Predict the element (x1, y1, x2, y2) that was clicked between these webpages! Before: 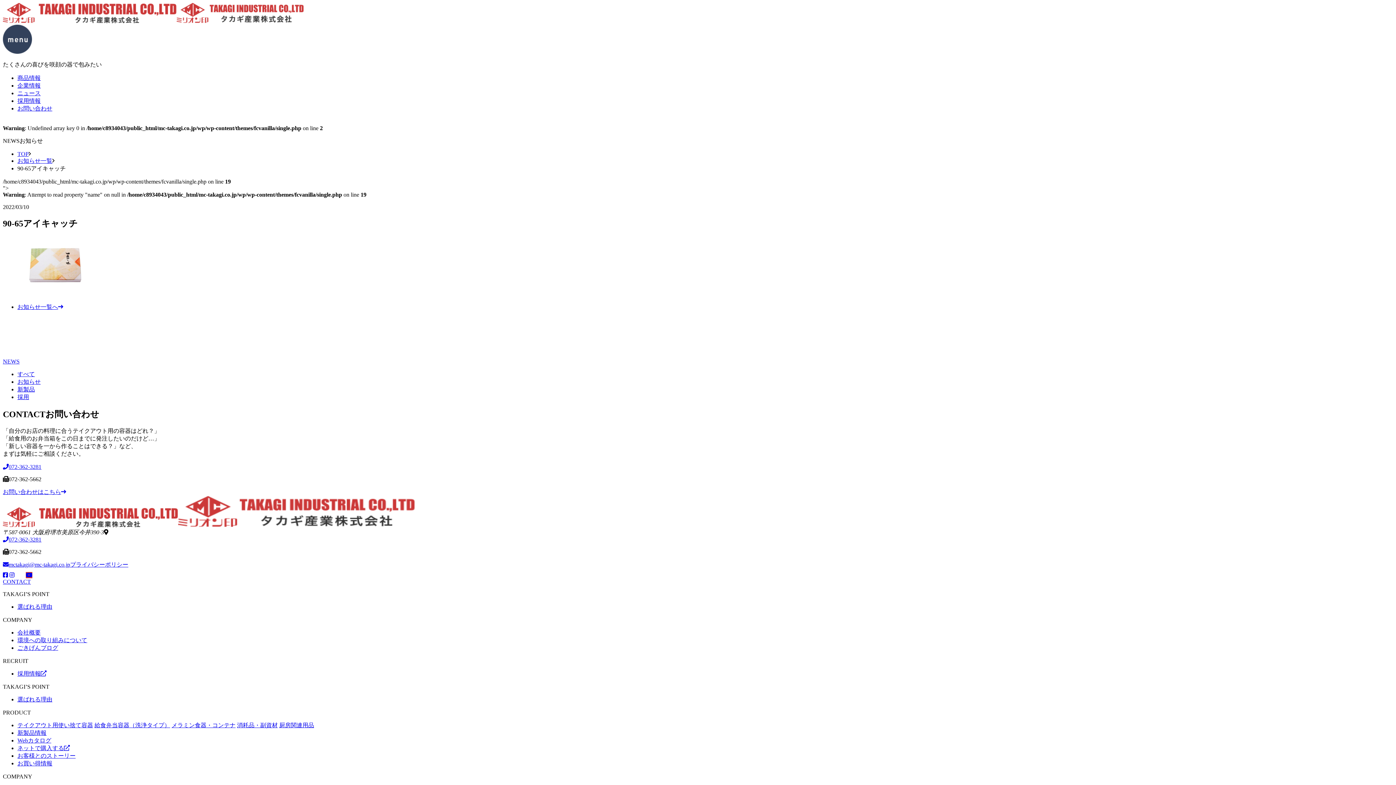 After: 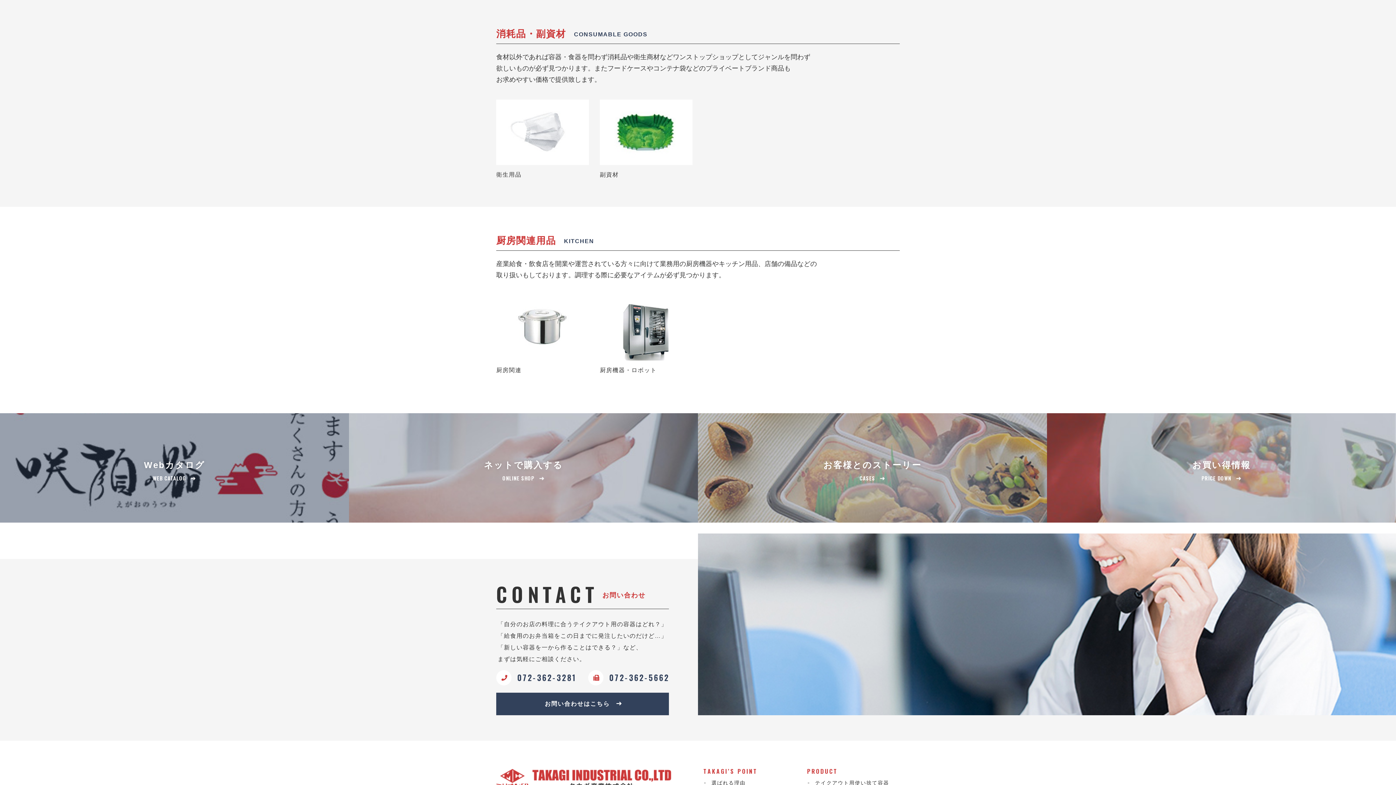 Action: label: 消耗品・副資材 bbox: (237, 722, 277, 728)